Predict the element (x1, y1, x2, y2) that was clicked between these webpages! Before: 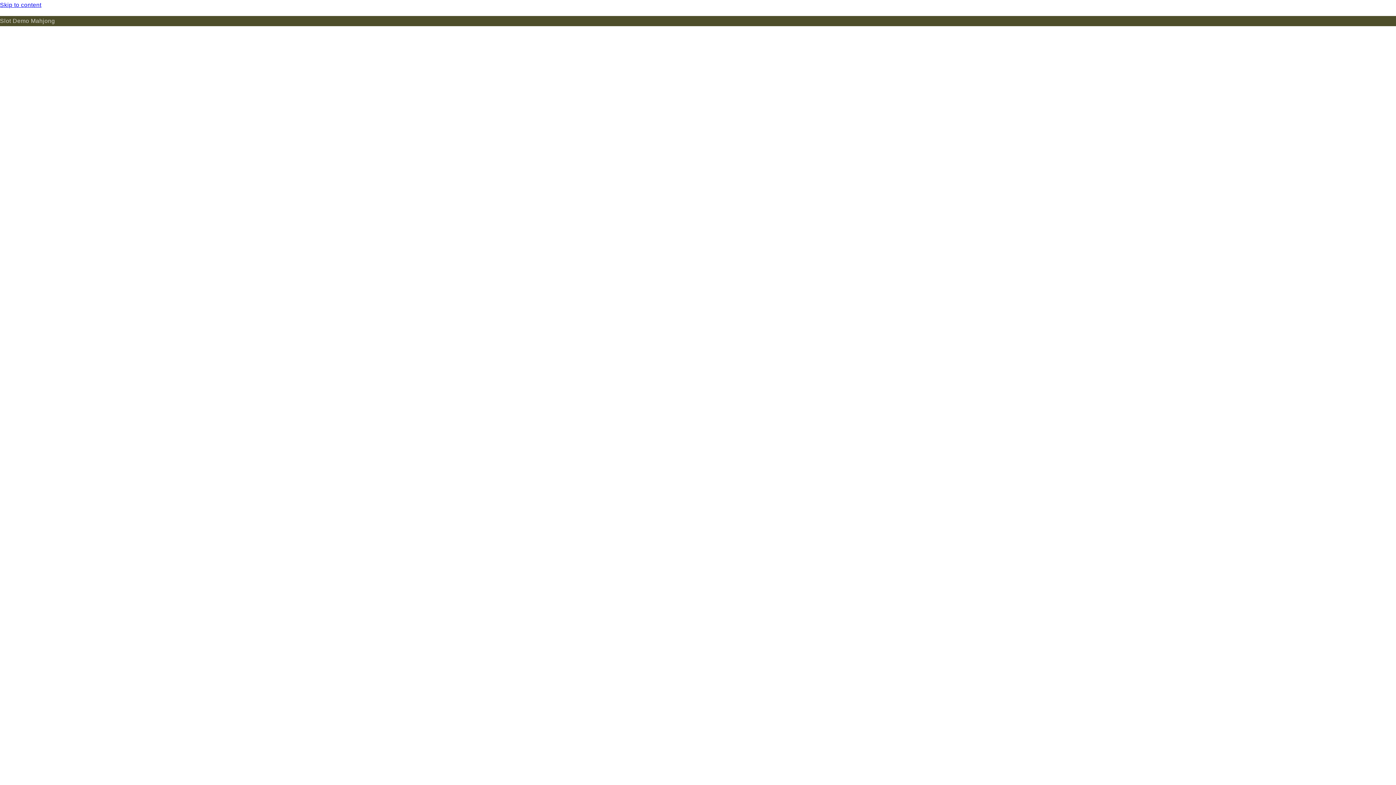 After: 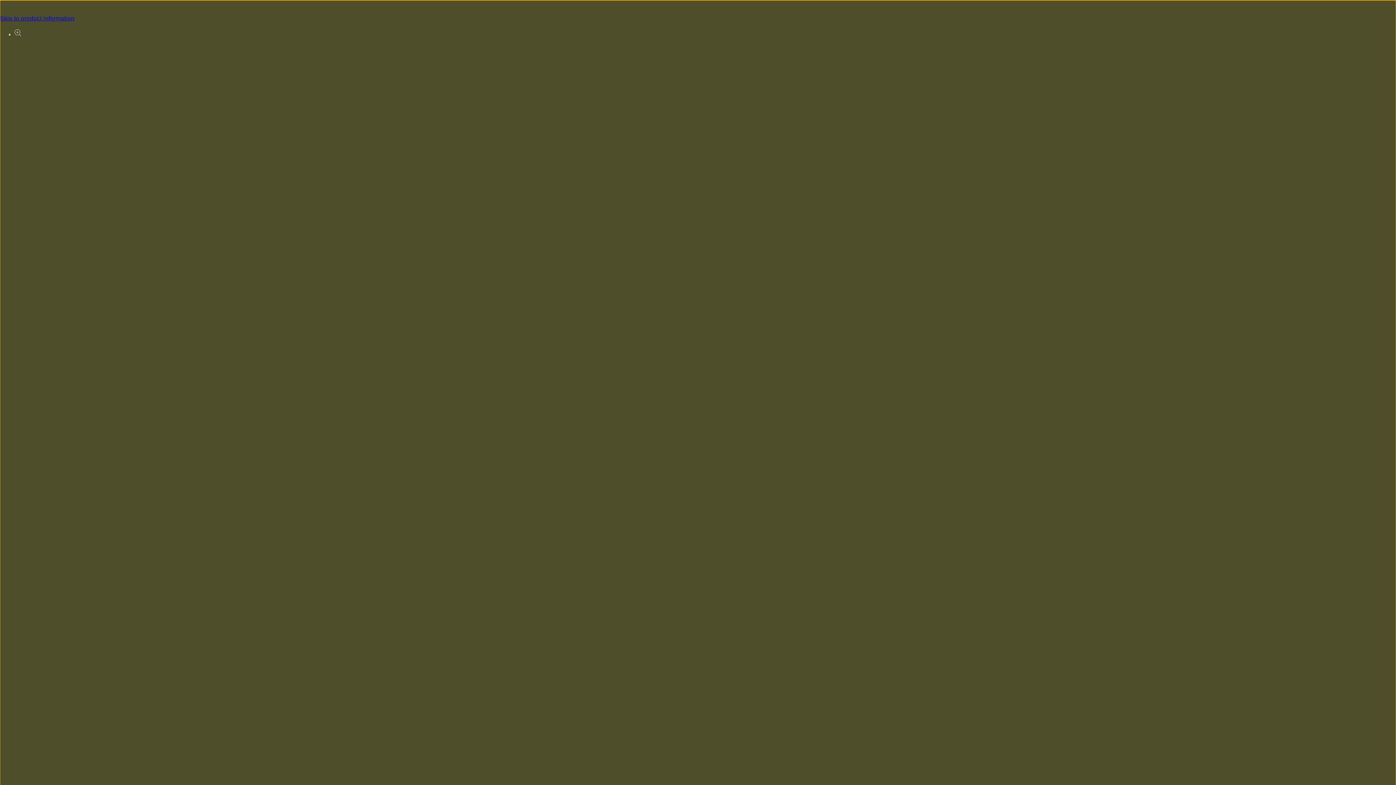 Action: label: Skip to content bbox: (0, 0, 1396, 10)